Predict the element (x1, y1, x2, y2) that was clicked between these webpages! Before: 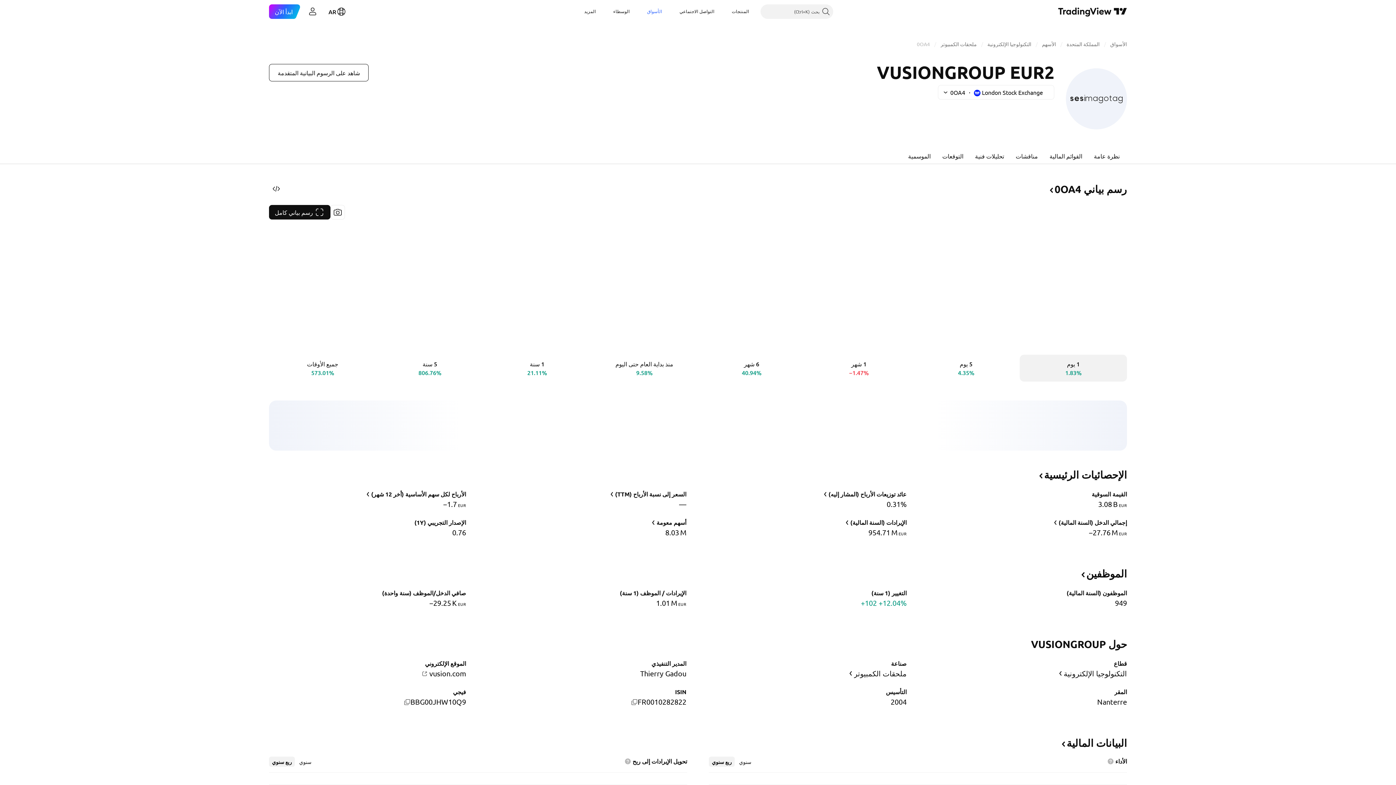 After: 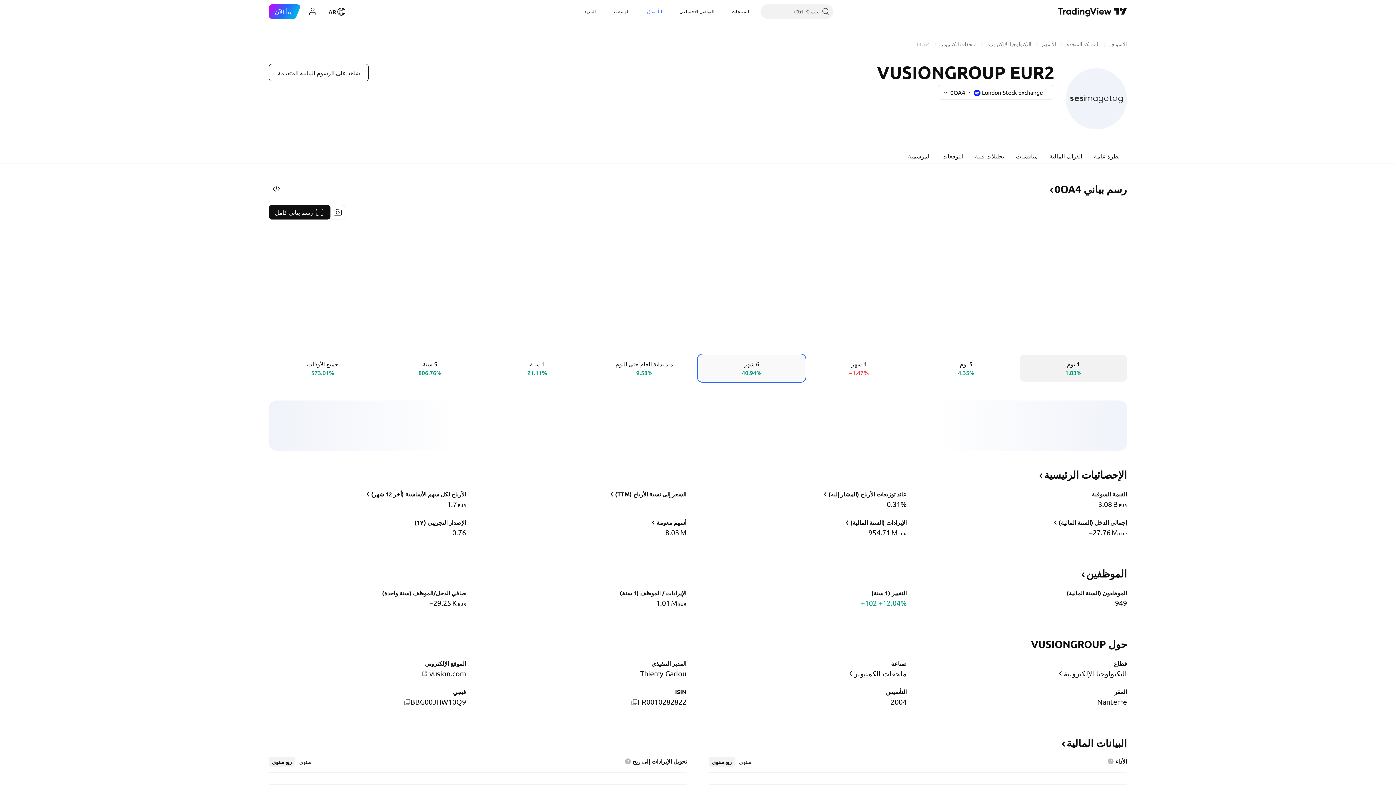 Action: bbox: (698, 354, 805, 381) label: ‎6‎ شهر
40.94%